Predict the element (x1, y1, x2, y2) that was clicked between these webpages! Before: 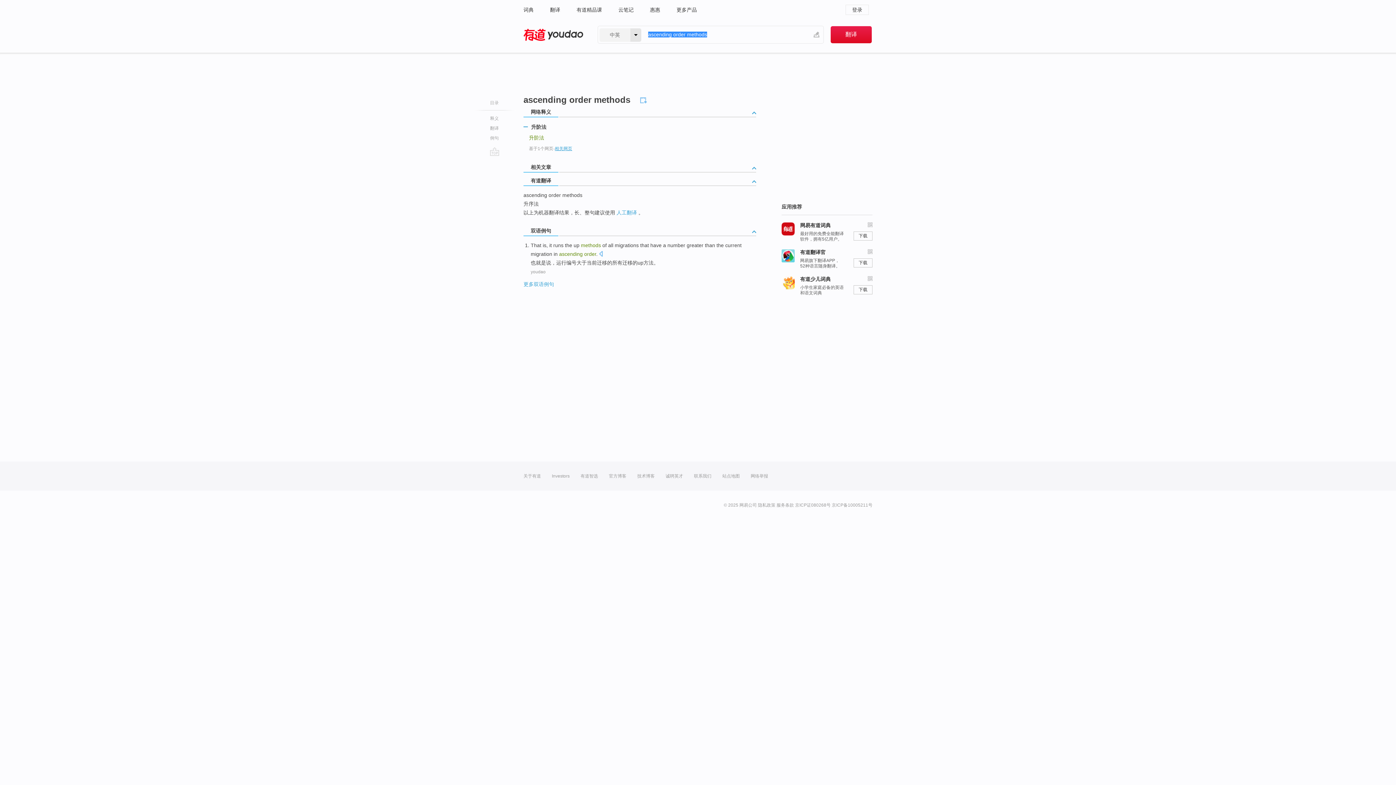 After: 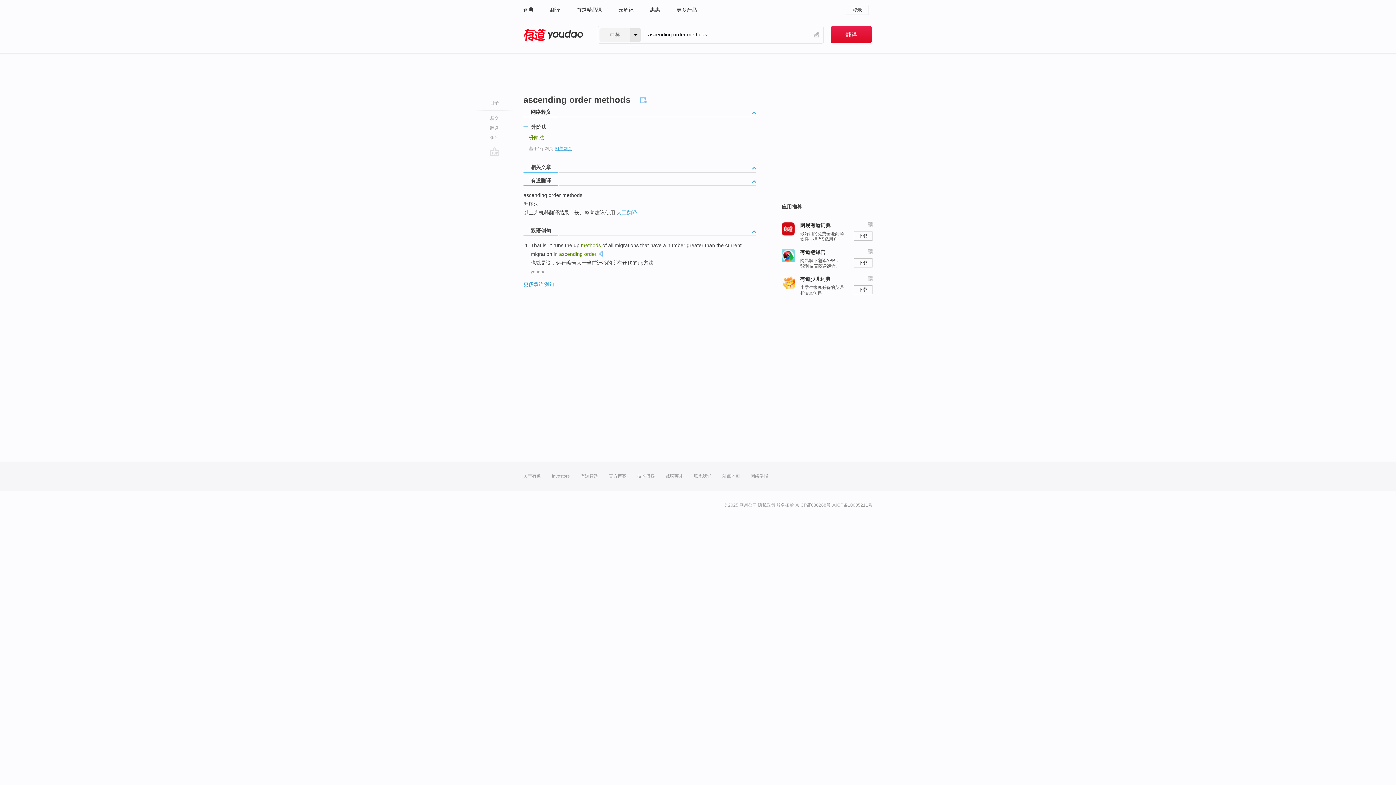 Action: bbox: (523, 226, 559, 236) label: 双语例句